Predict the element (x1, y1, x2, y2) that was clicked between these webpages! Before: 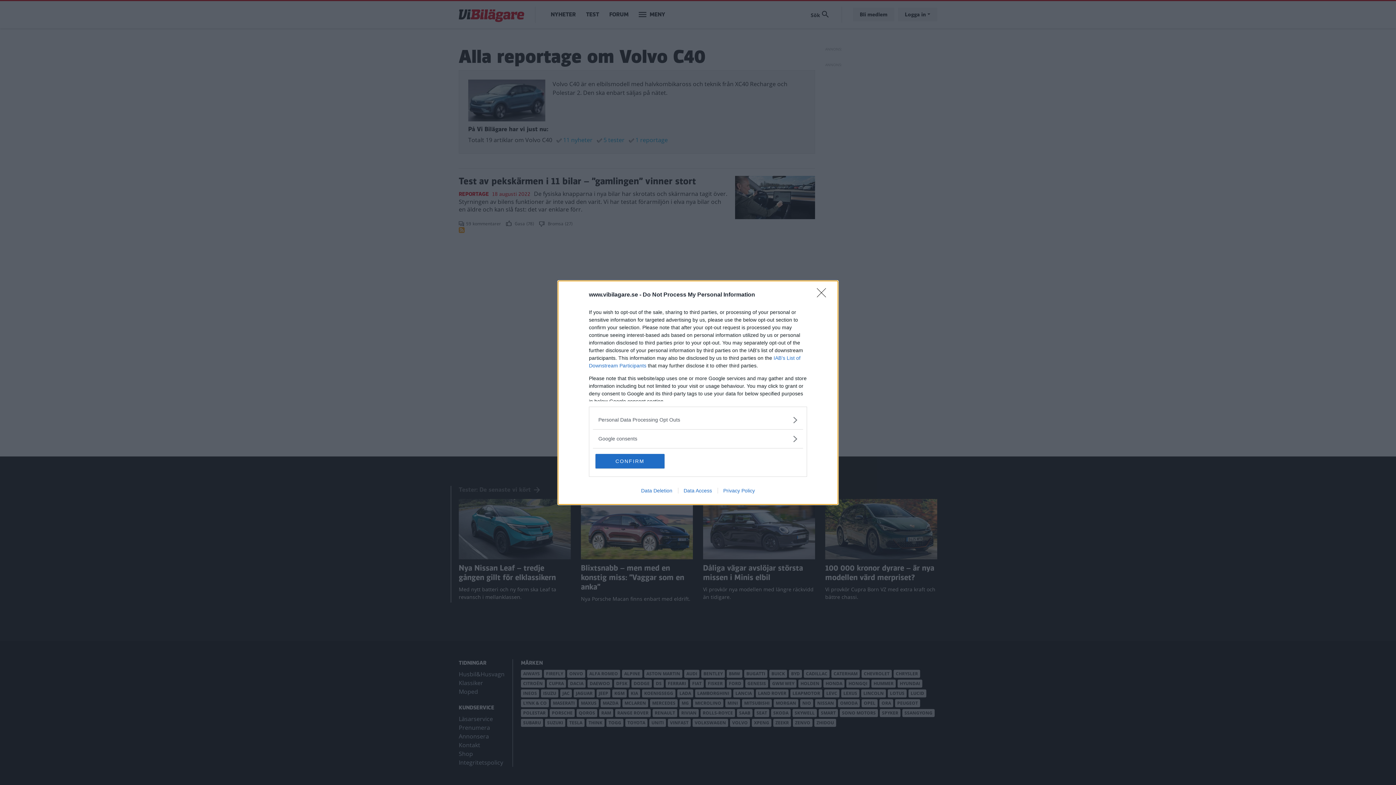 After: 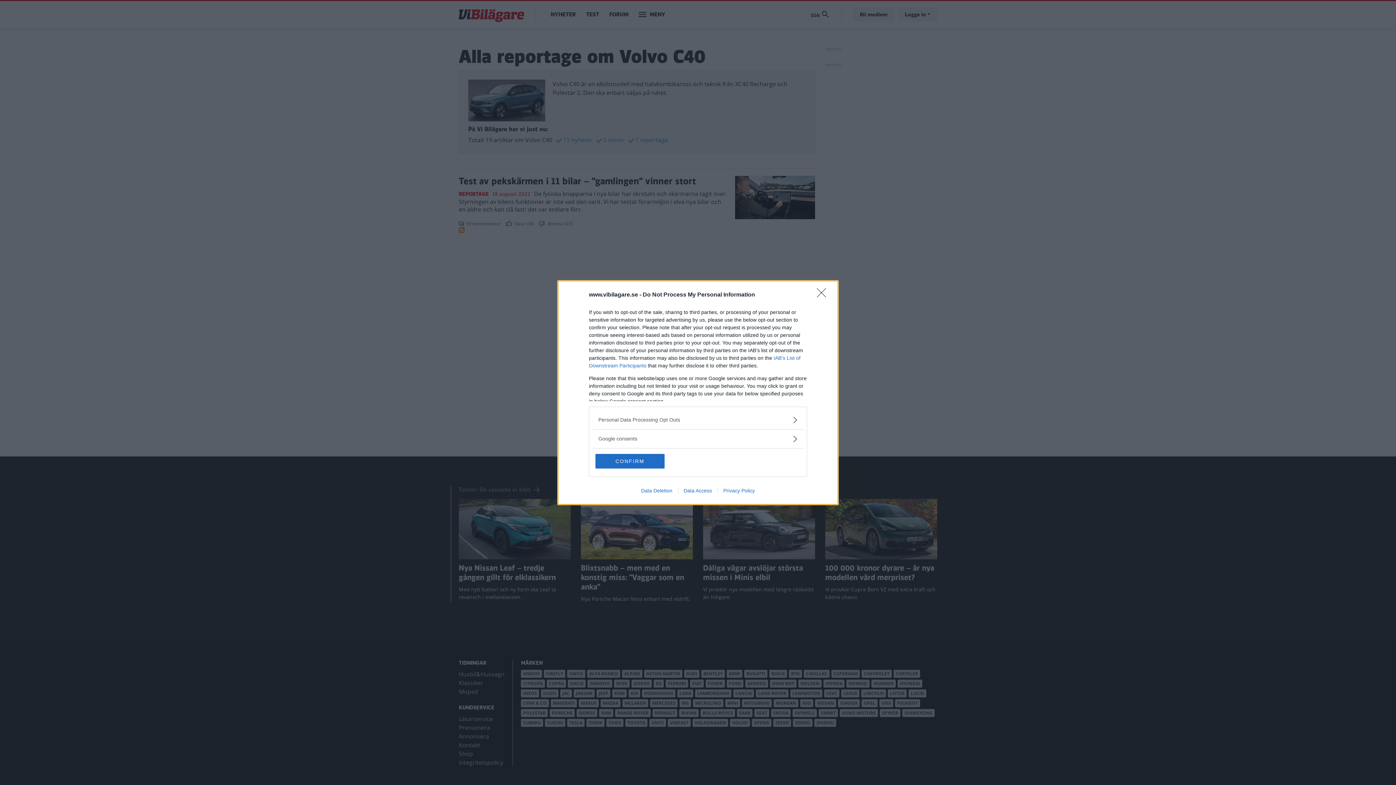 Action: bbox: (717, 487, 760, 493) label: Privacy Policy